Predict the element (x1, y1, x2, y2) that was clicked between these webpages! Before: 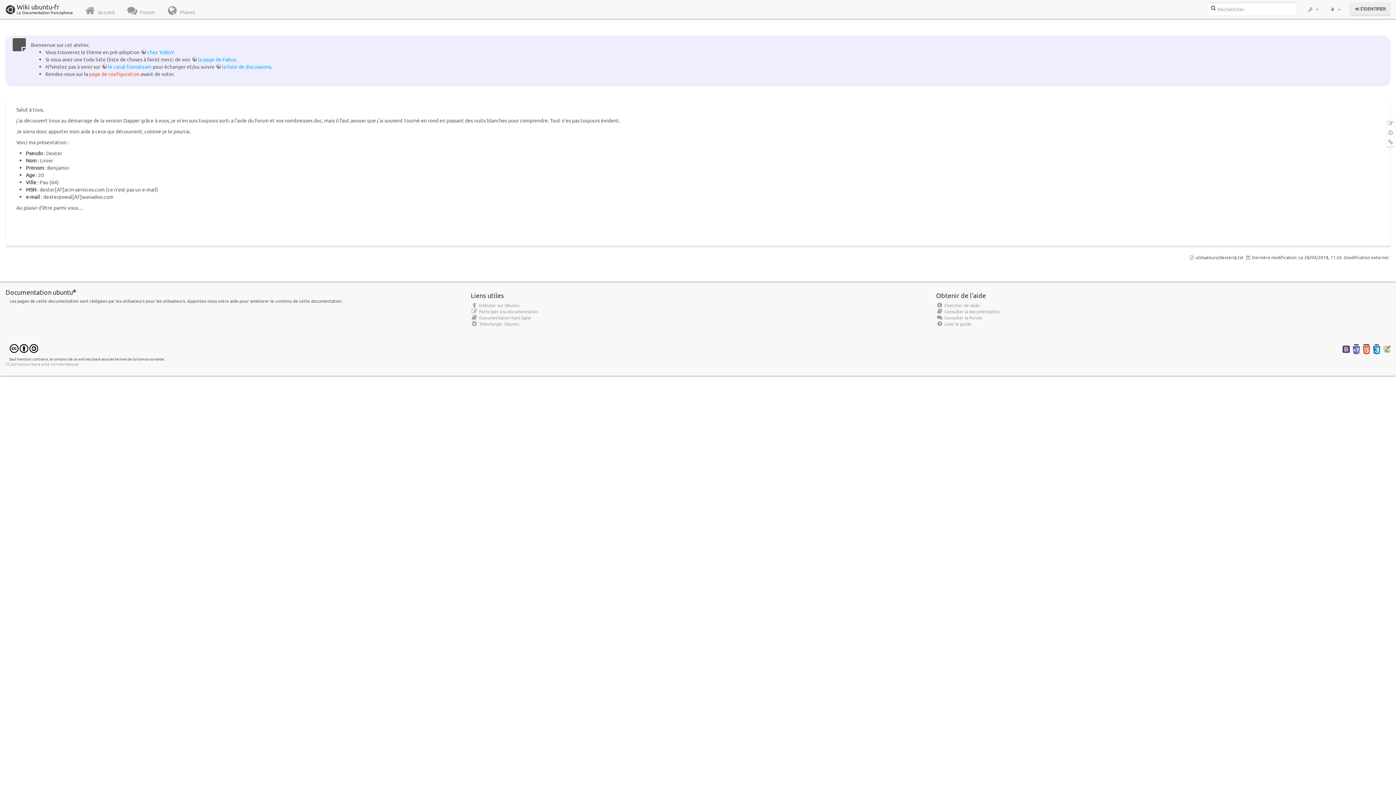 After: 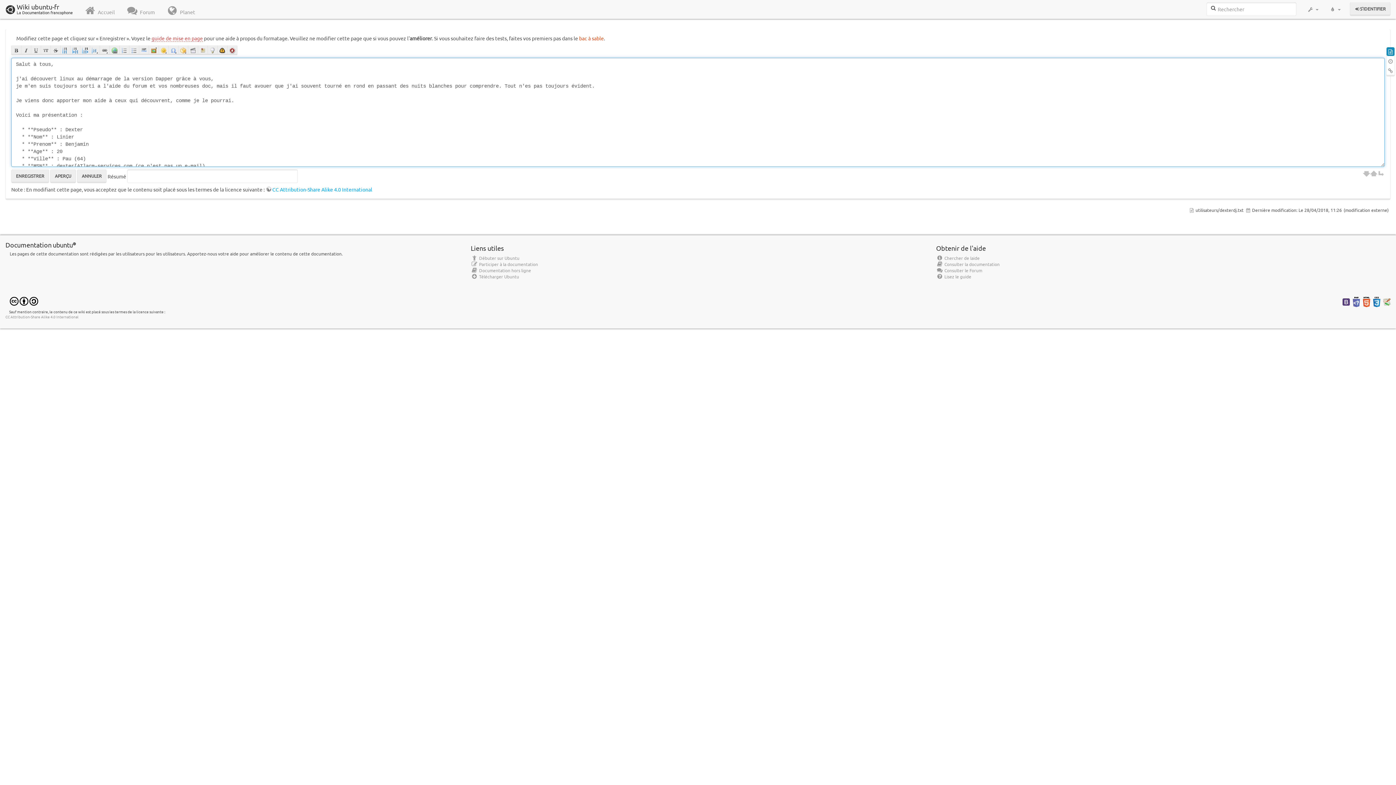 Action: label: Modifier cette page bbox: (1386, 118, 1394, 127)